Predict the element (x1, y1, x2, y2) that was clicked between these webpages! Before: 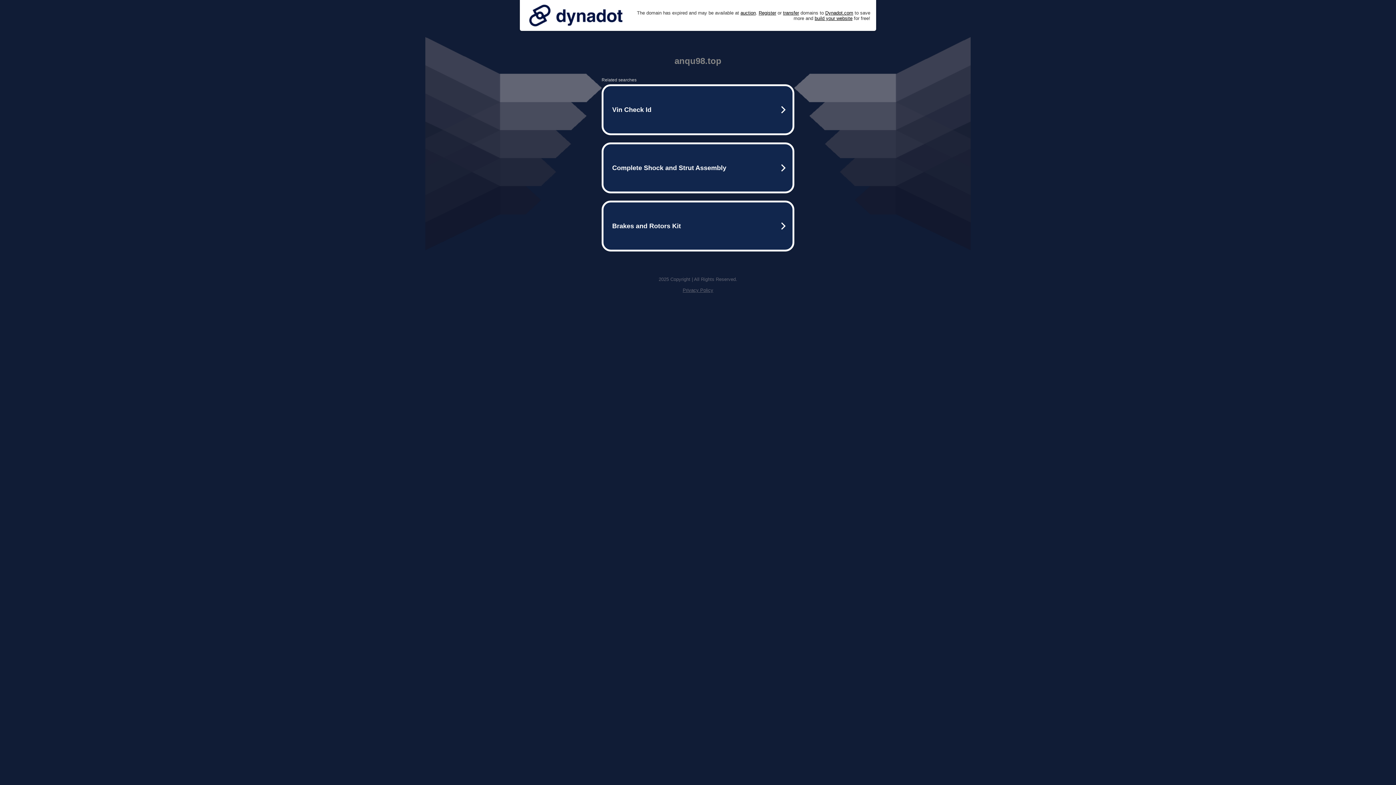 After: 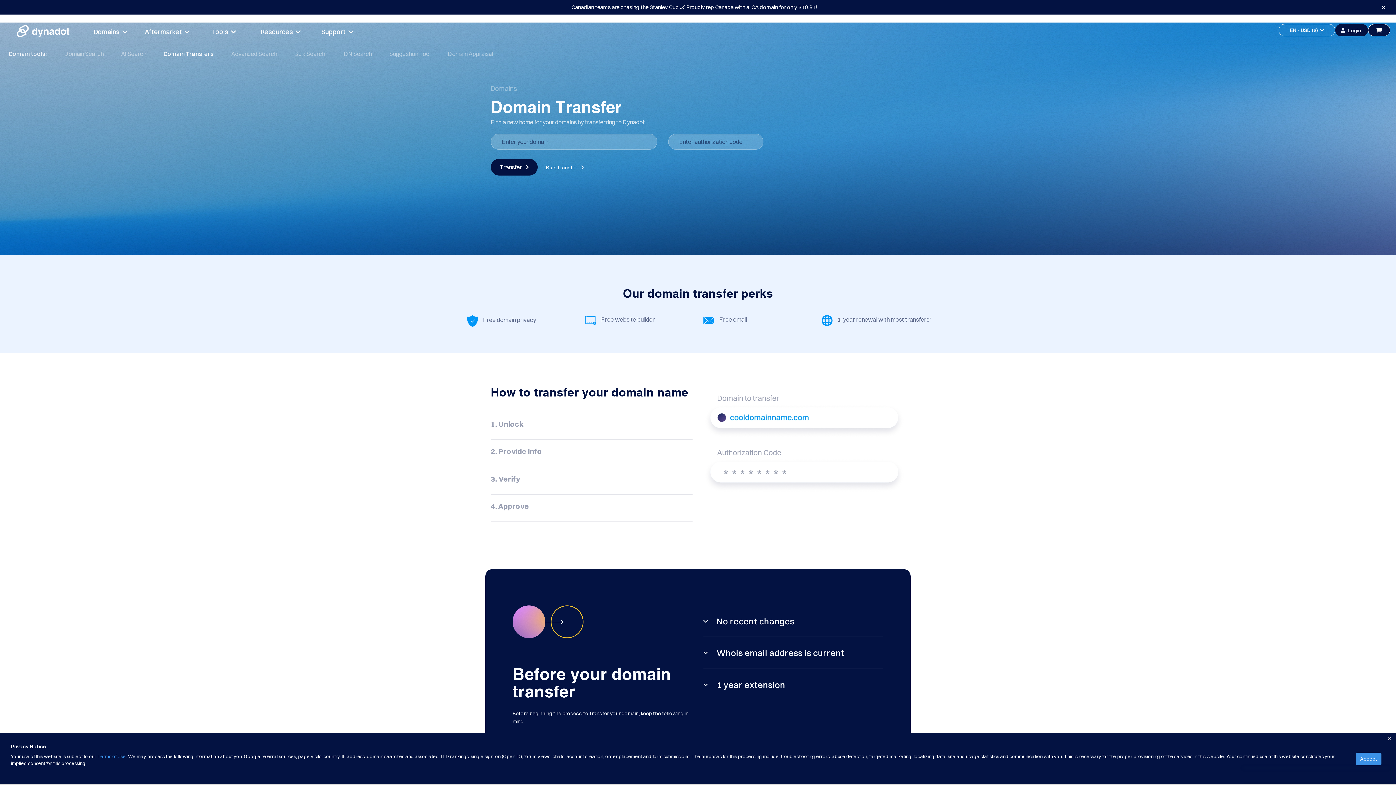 Action: label: transfer bbox: (783, 10, 799, 15)